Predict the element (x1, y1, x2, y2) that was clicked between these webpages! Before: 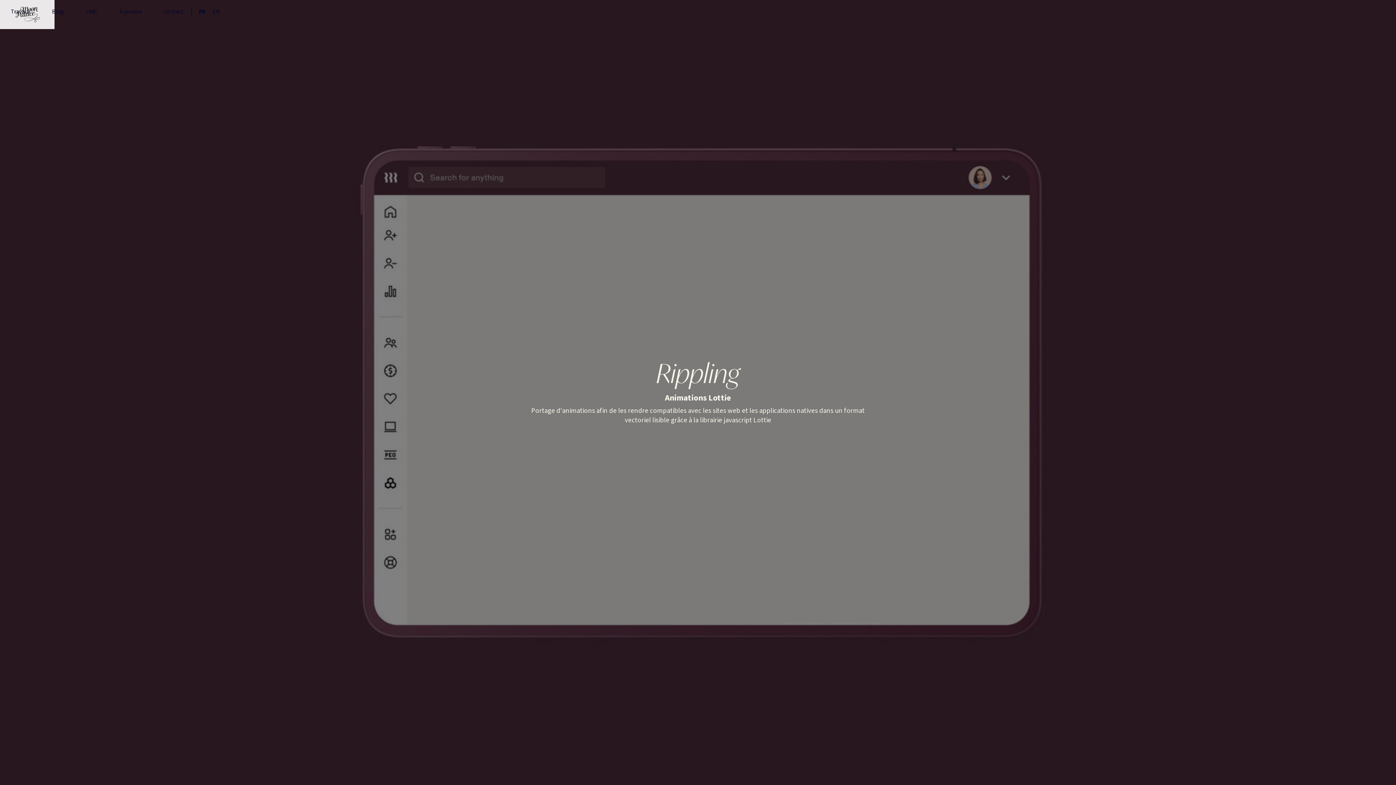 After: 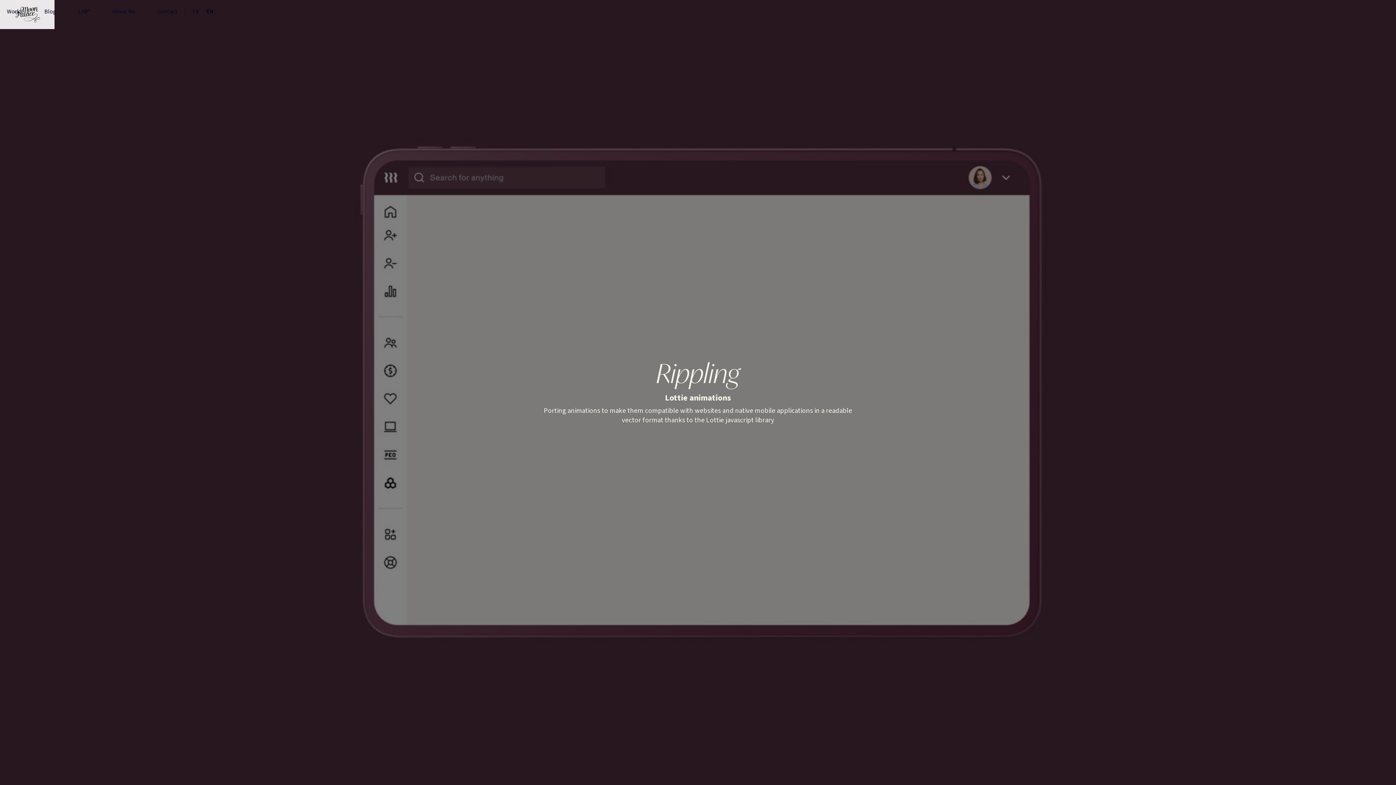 Action: label: EN bbox: (212, 8, 220, 14)